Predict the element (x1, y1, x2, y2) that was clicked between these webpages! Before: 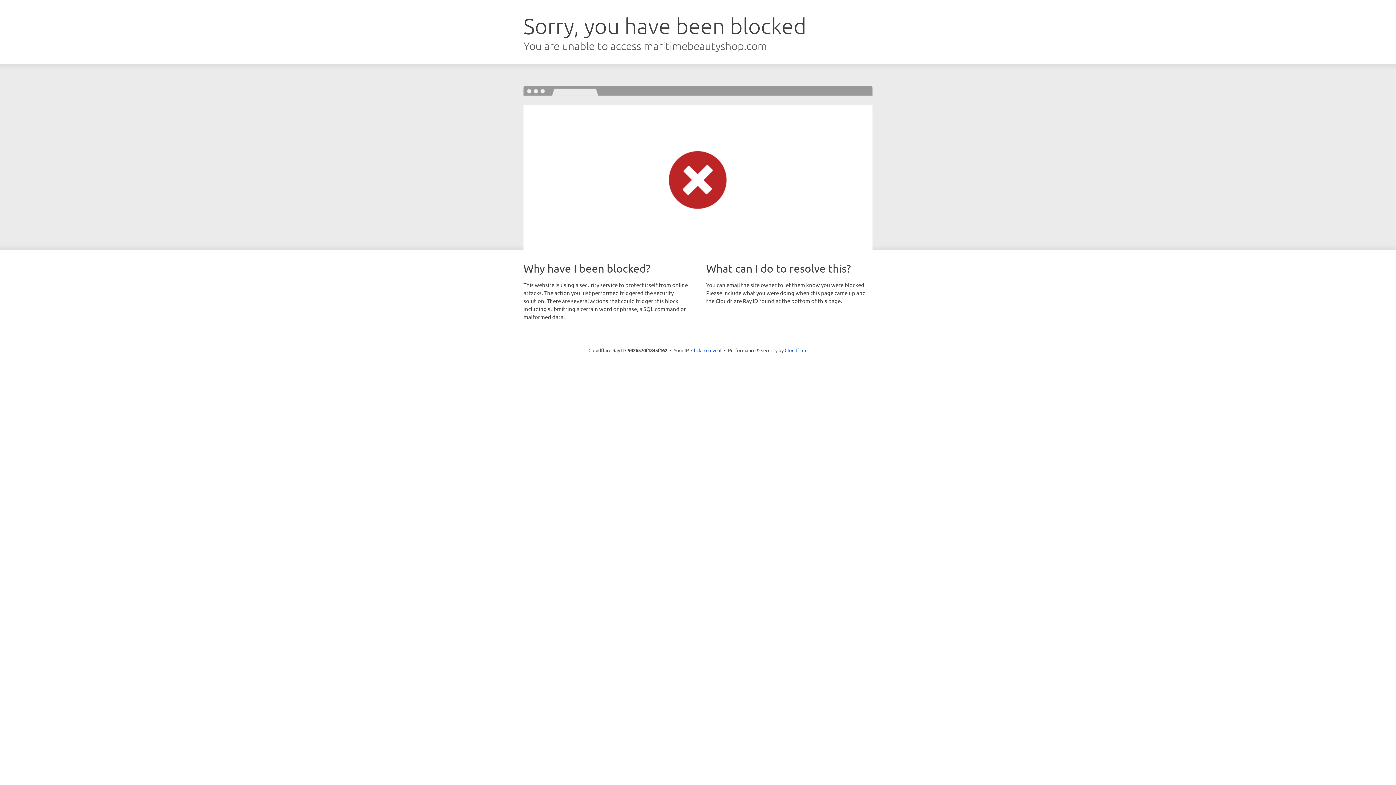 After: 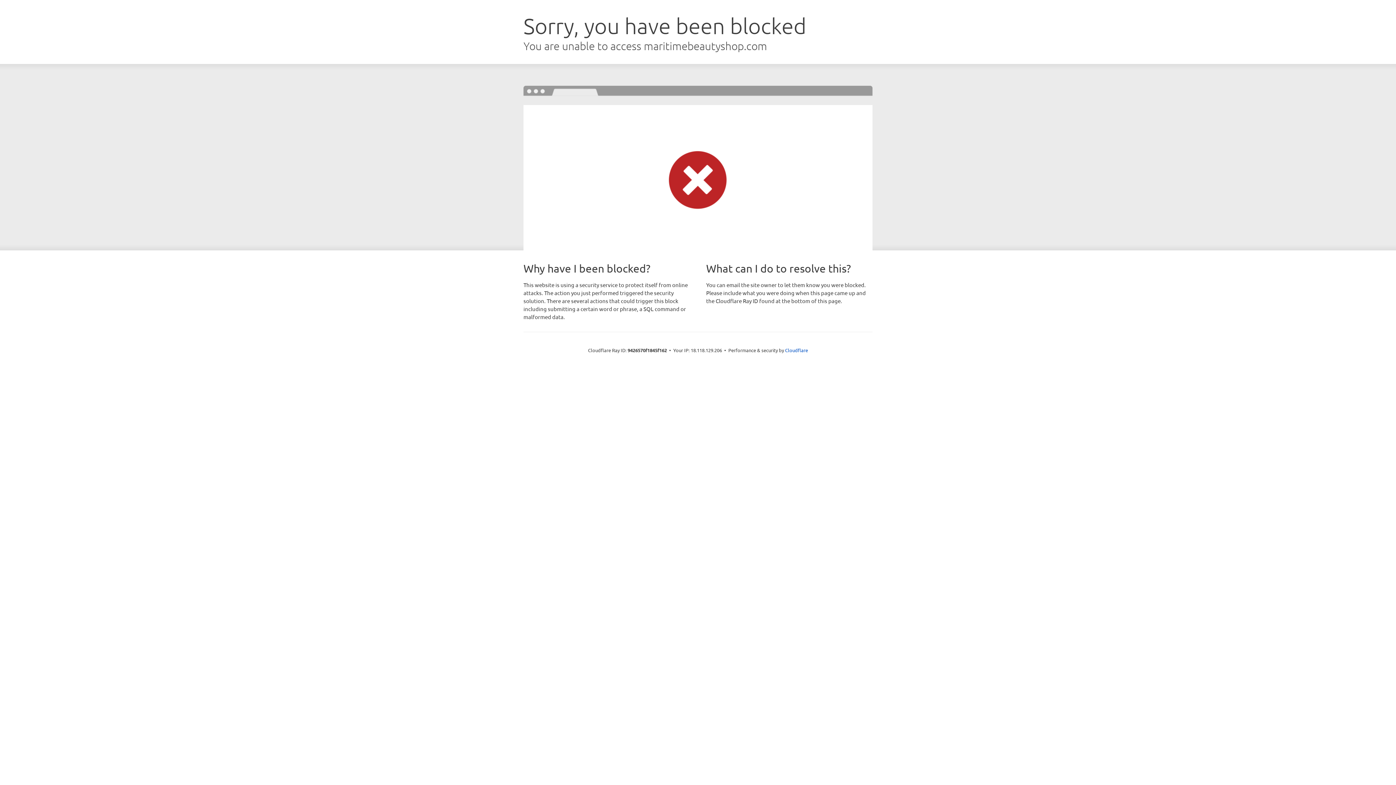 Action: bbox: (691, 346, 721, 353) label: Click to reveal